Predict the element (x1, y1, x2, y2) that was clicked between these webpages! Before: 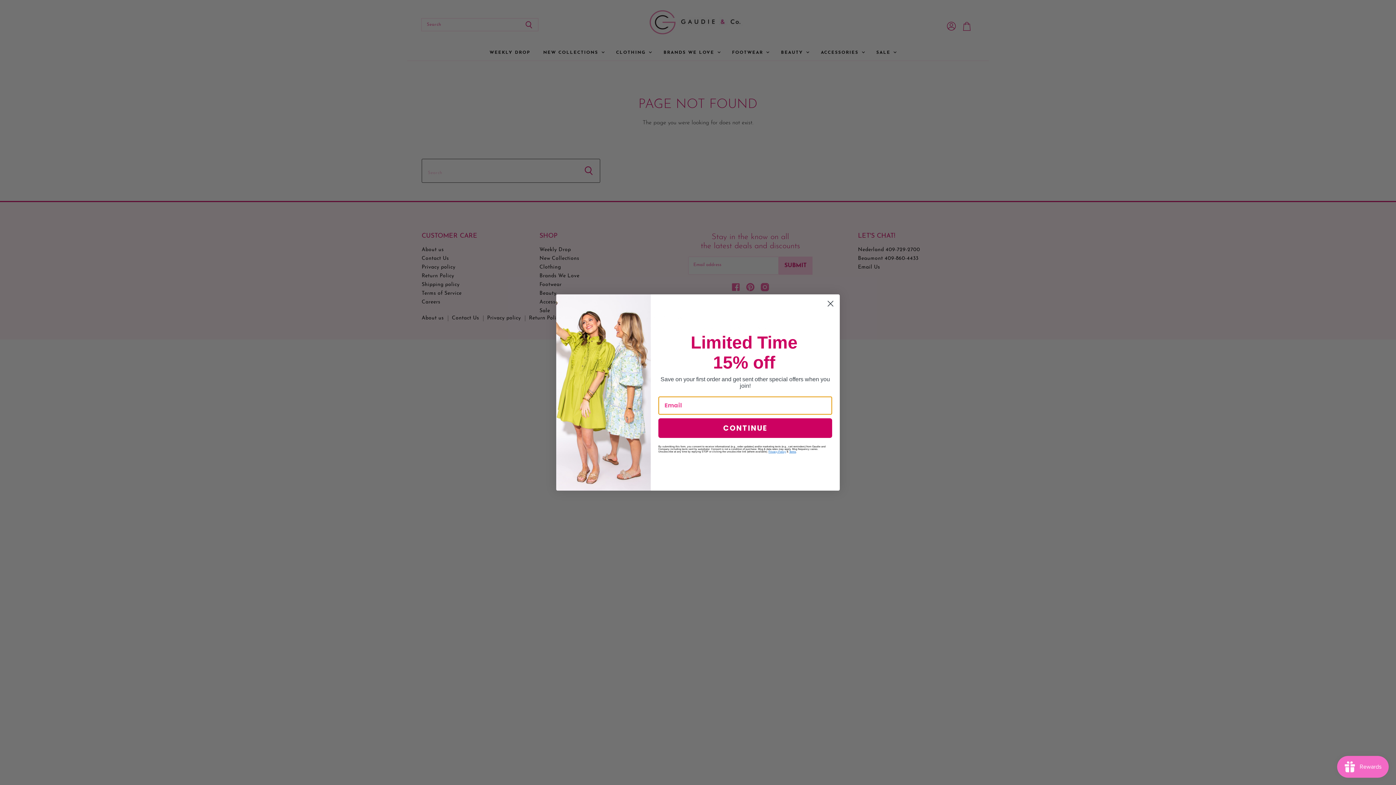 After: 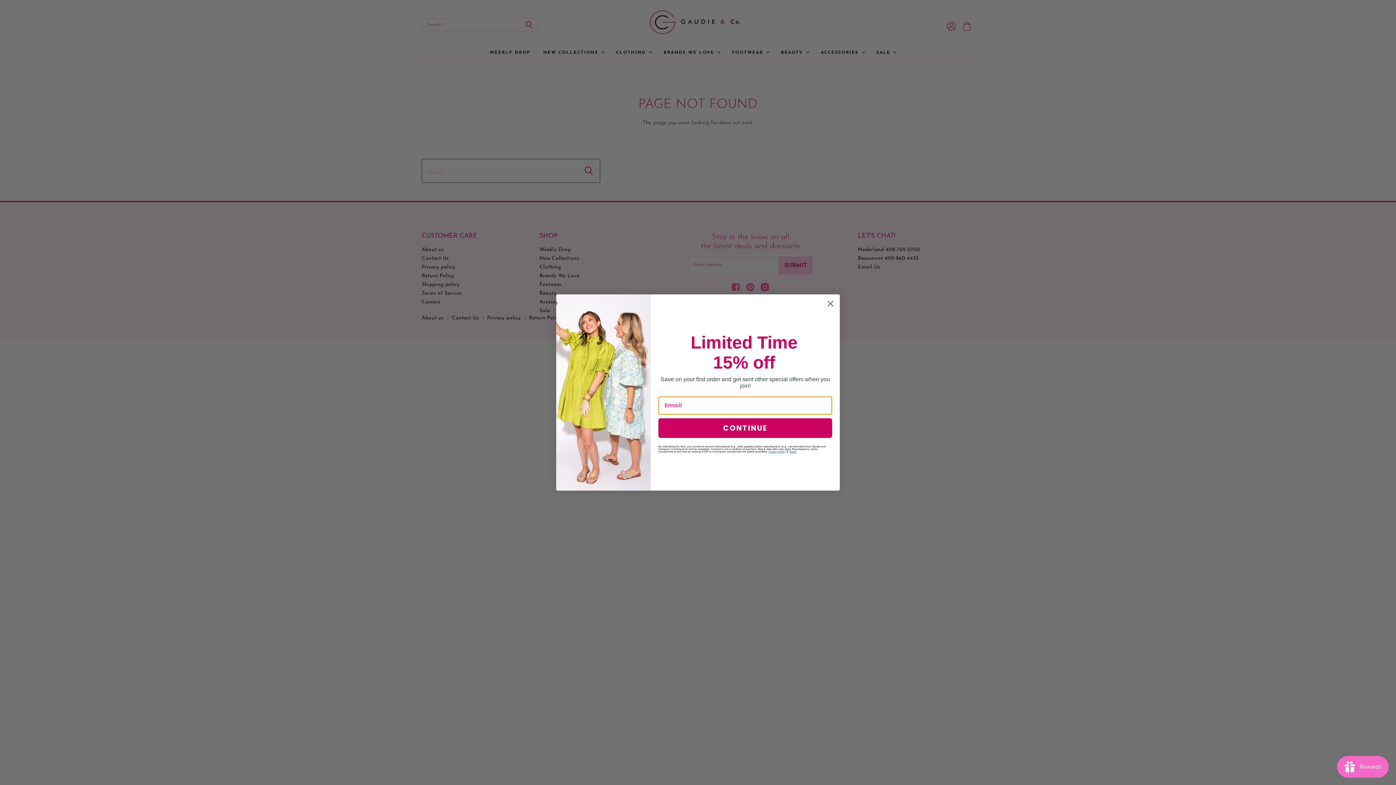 Action: label: Terms bbox: (789, 450, 796, 452)